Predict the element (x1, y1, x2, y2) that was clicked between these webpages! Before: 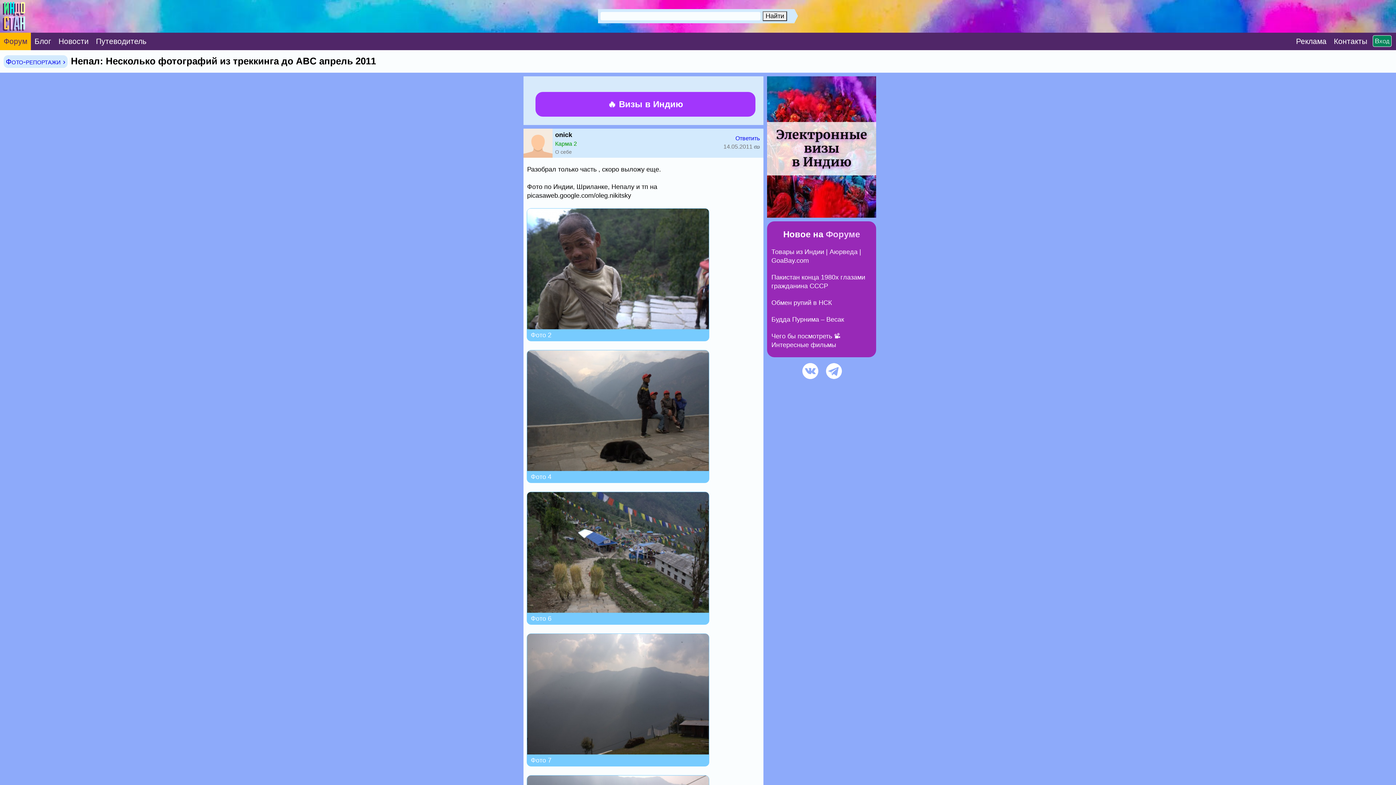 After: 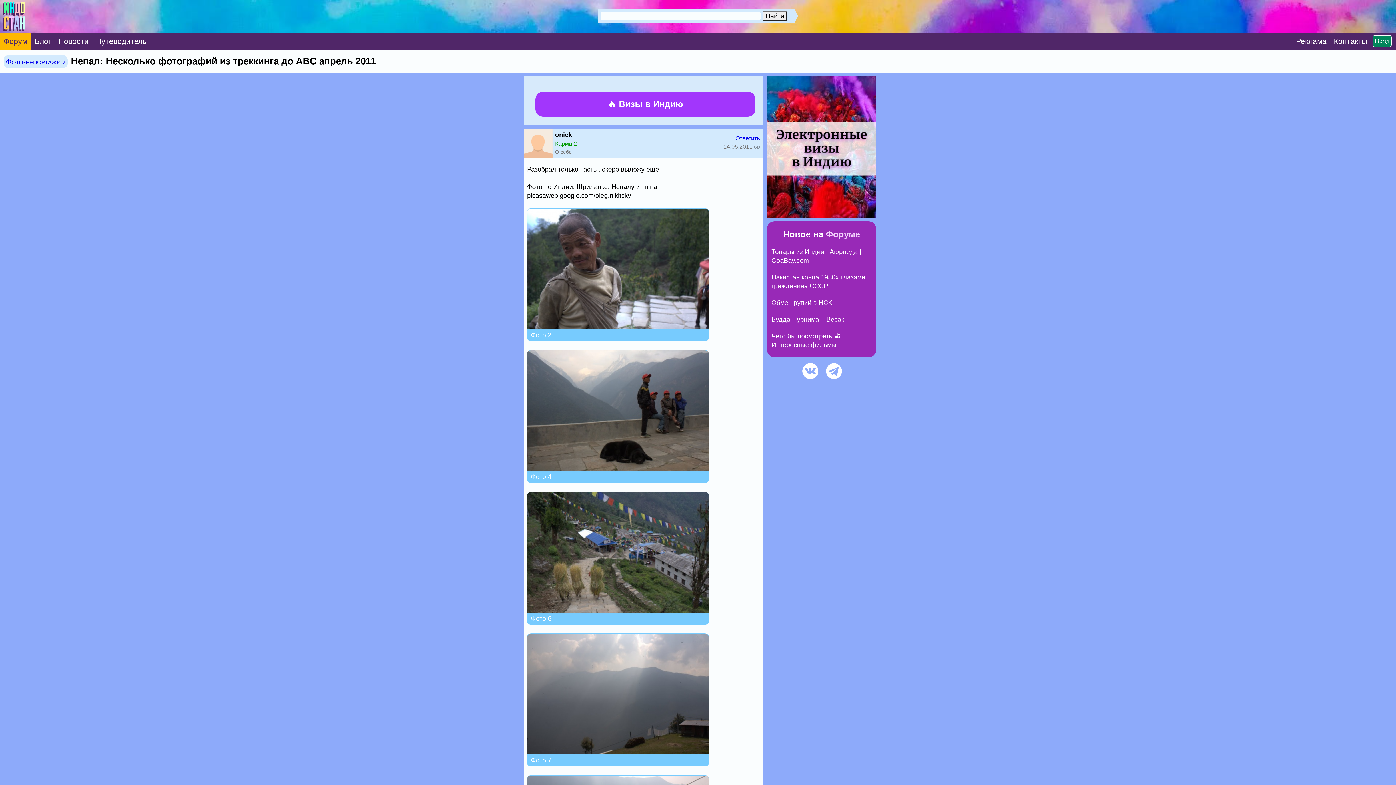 Action: label: Обмен рупий в НСК bbox: (771, 299, 832, 306)